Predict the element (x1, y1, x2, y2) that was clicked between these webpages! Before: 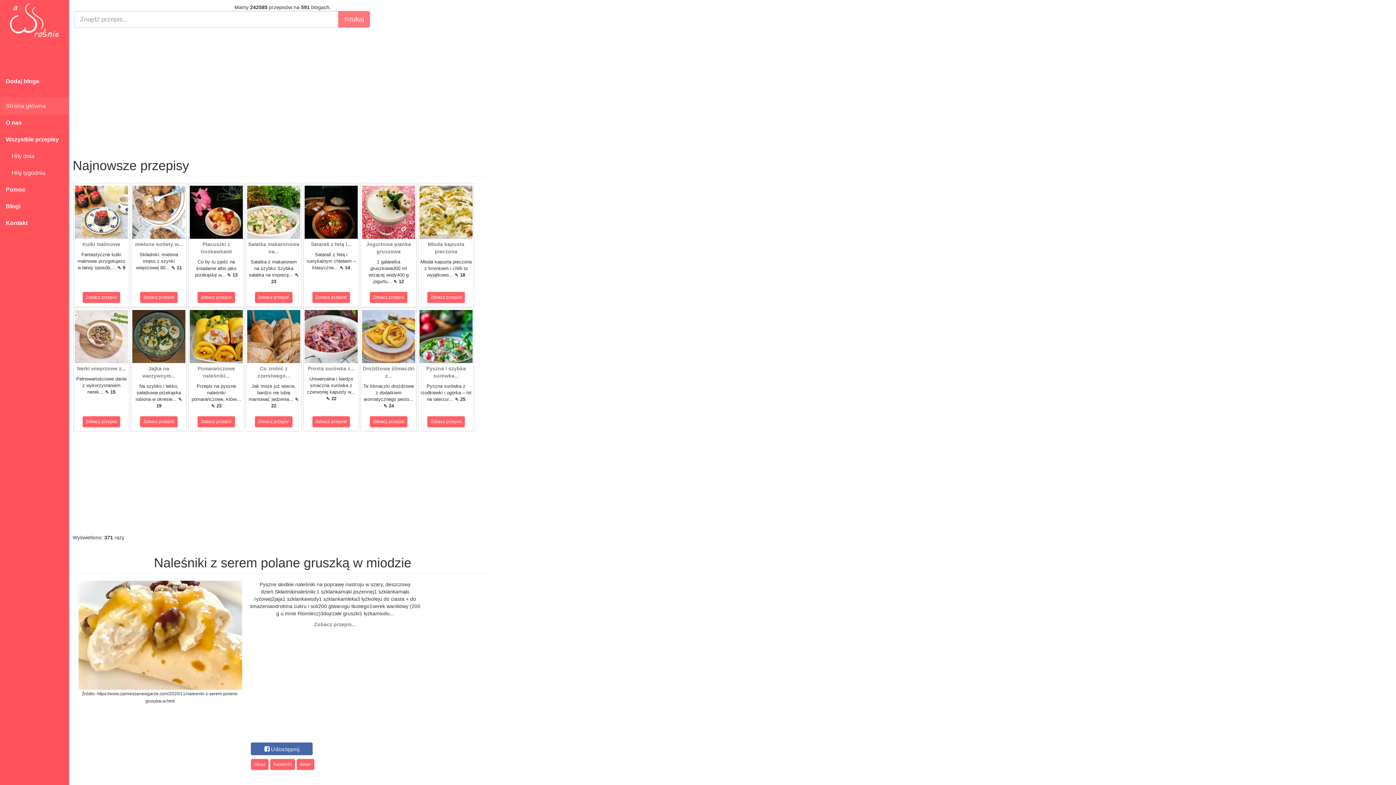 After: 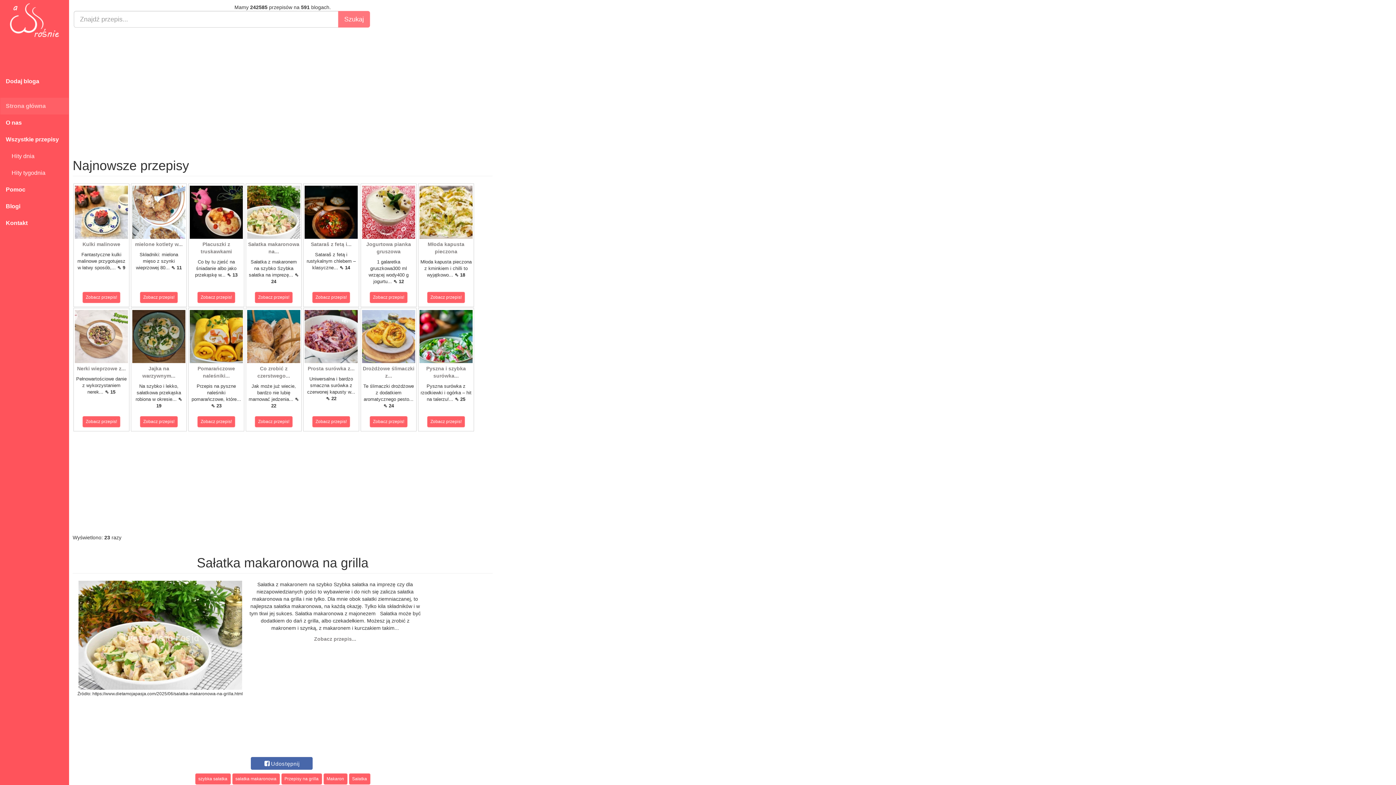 Action: bbox: (247, 208, 300, 214)